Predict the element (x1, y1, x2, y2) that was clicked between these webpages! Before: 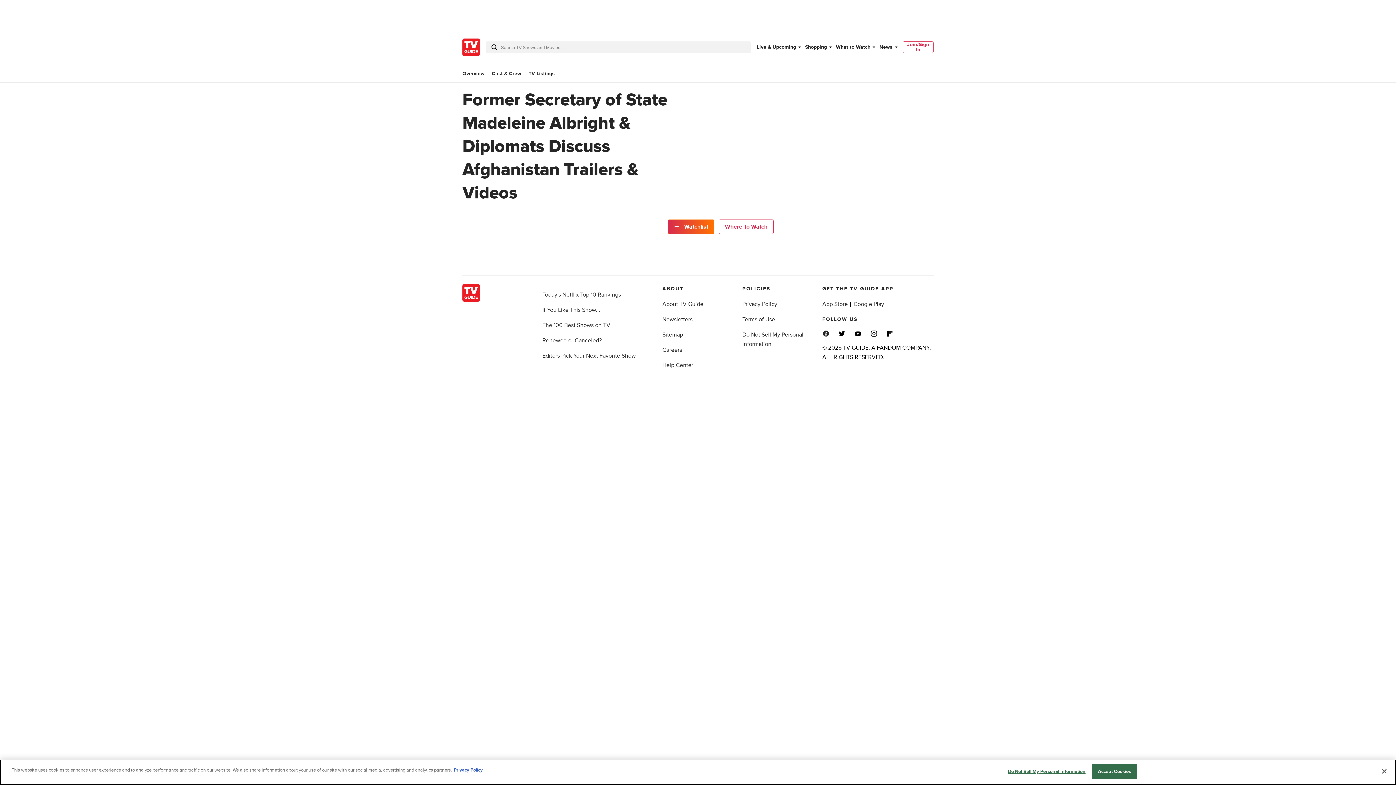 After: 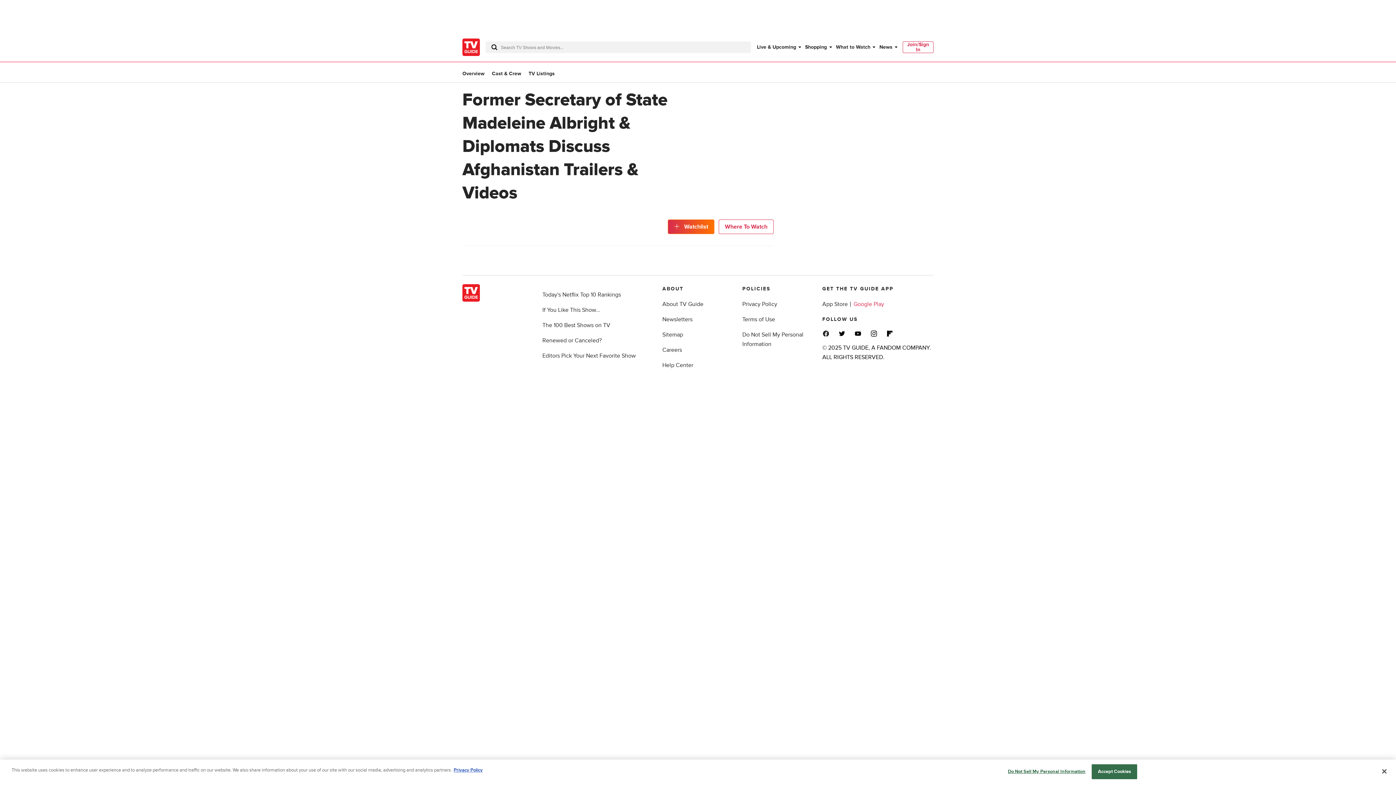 Action: bbox: (853, 300, 887, 308) label: Google Play